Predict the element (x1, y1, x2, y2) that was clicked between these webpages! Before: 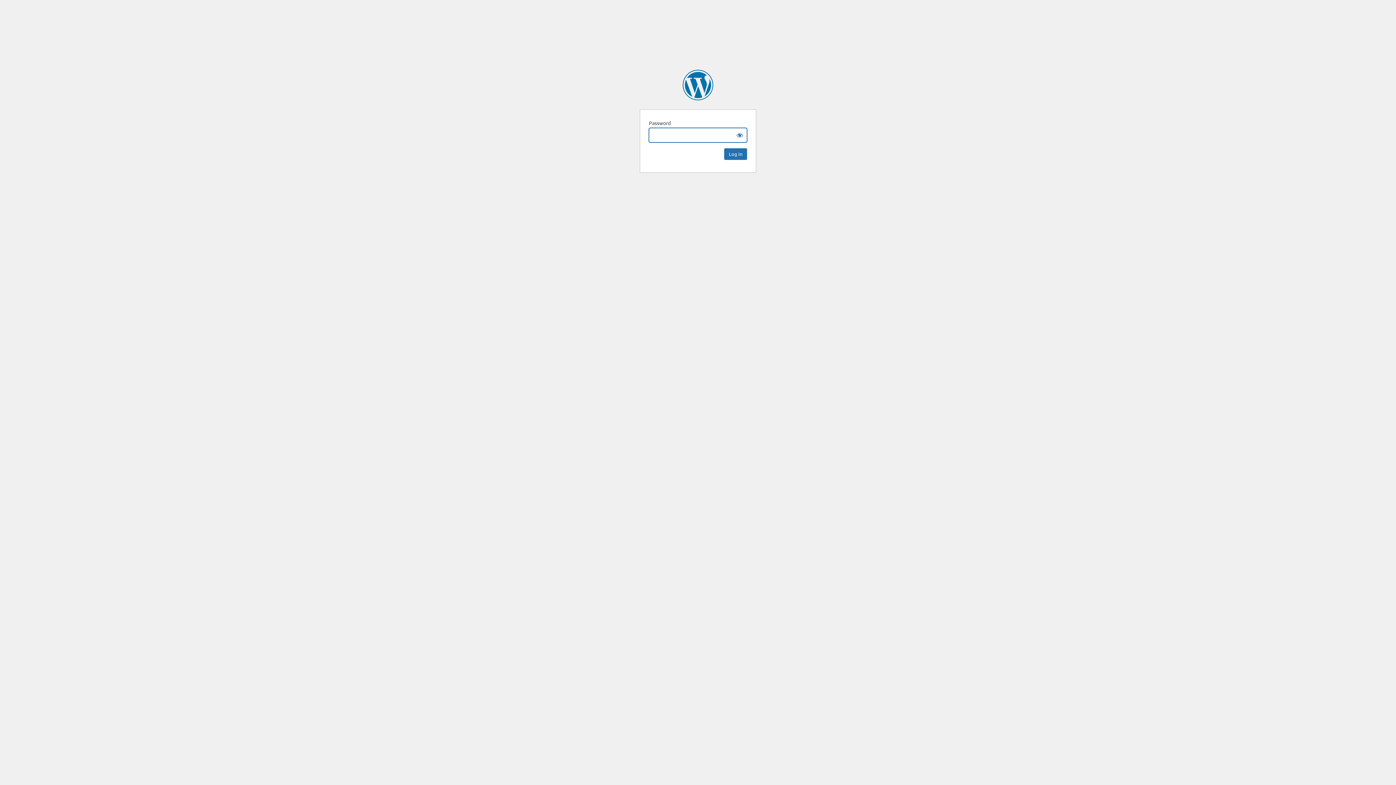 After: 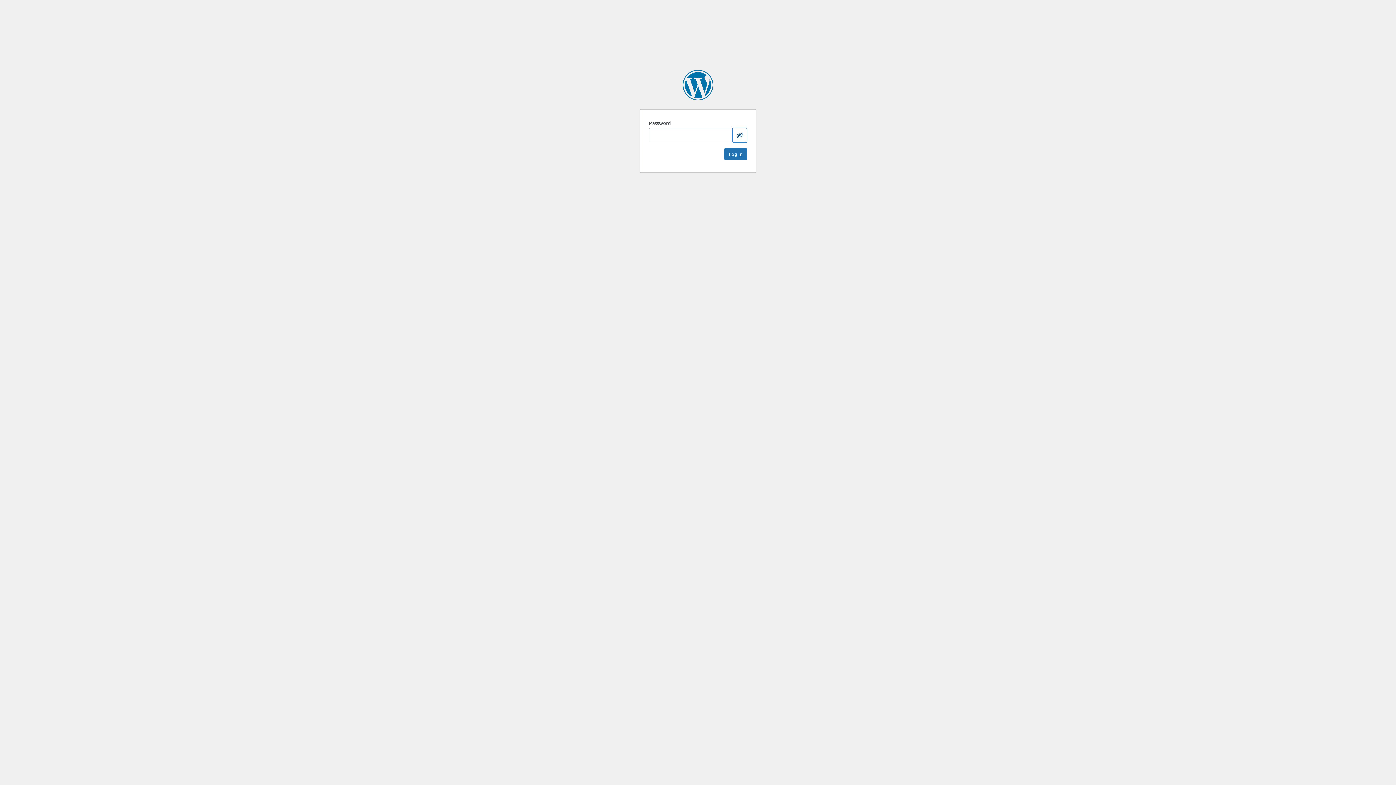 Action: label: Show password bbox: (732, 128, 747, 142)